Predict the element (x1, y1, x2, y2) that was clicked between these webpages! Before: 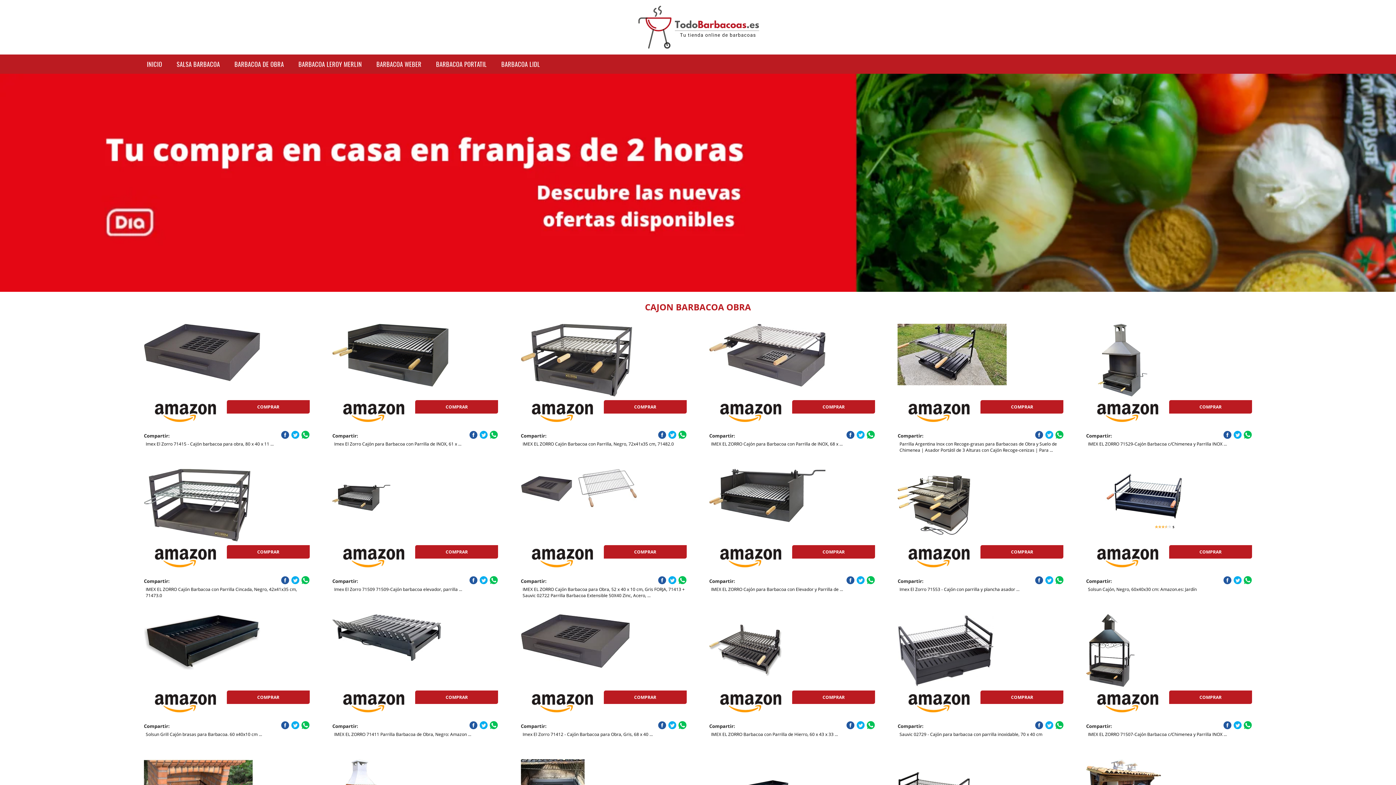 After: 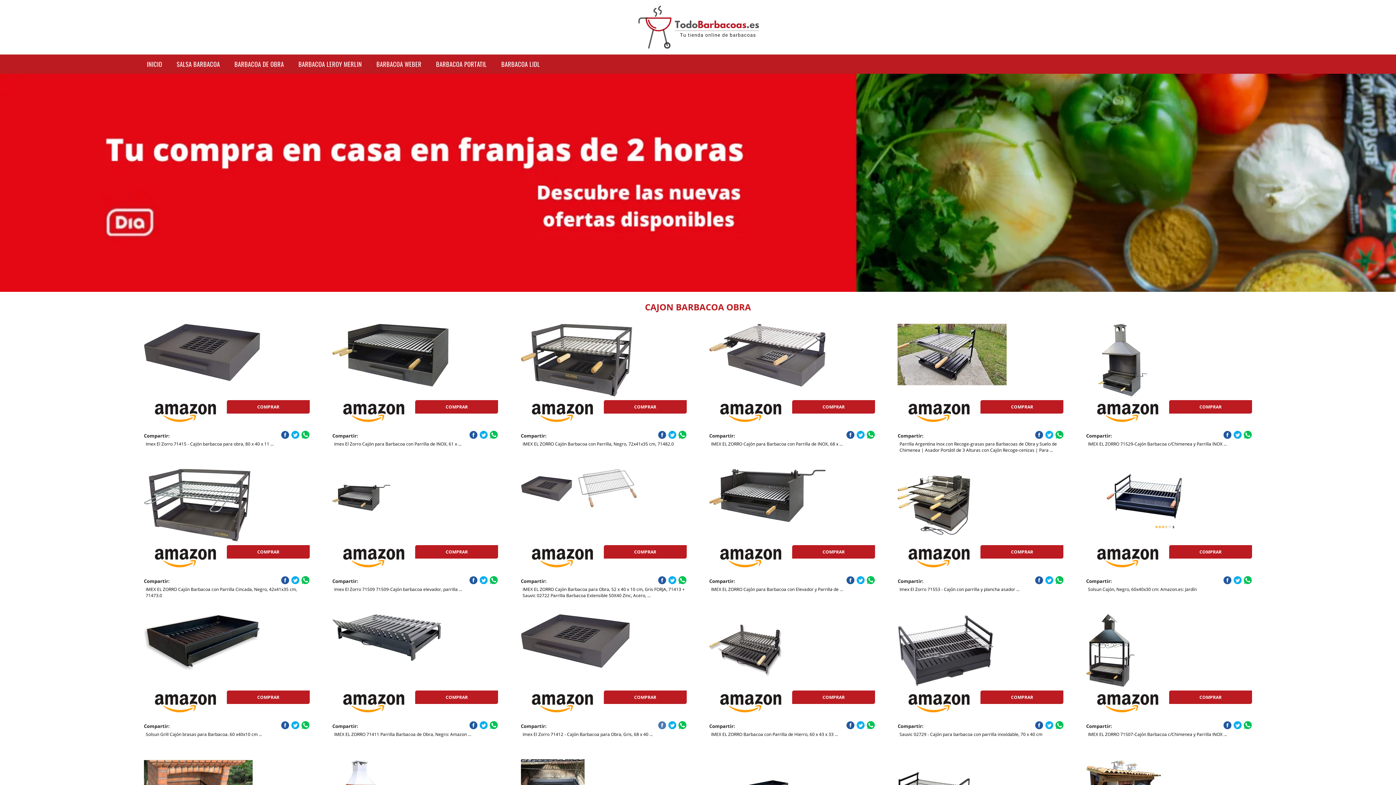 Action: bbox: (658, 721, 666, 729)